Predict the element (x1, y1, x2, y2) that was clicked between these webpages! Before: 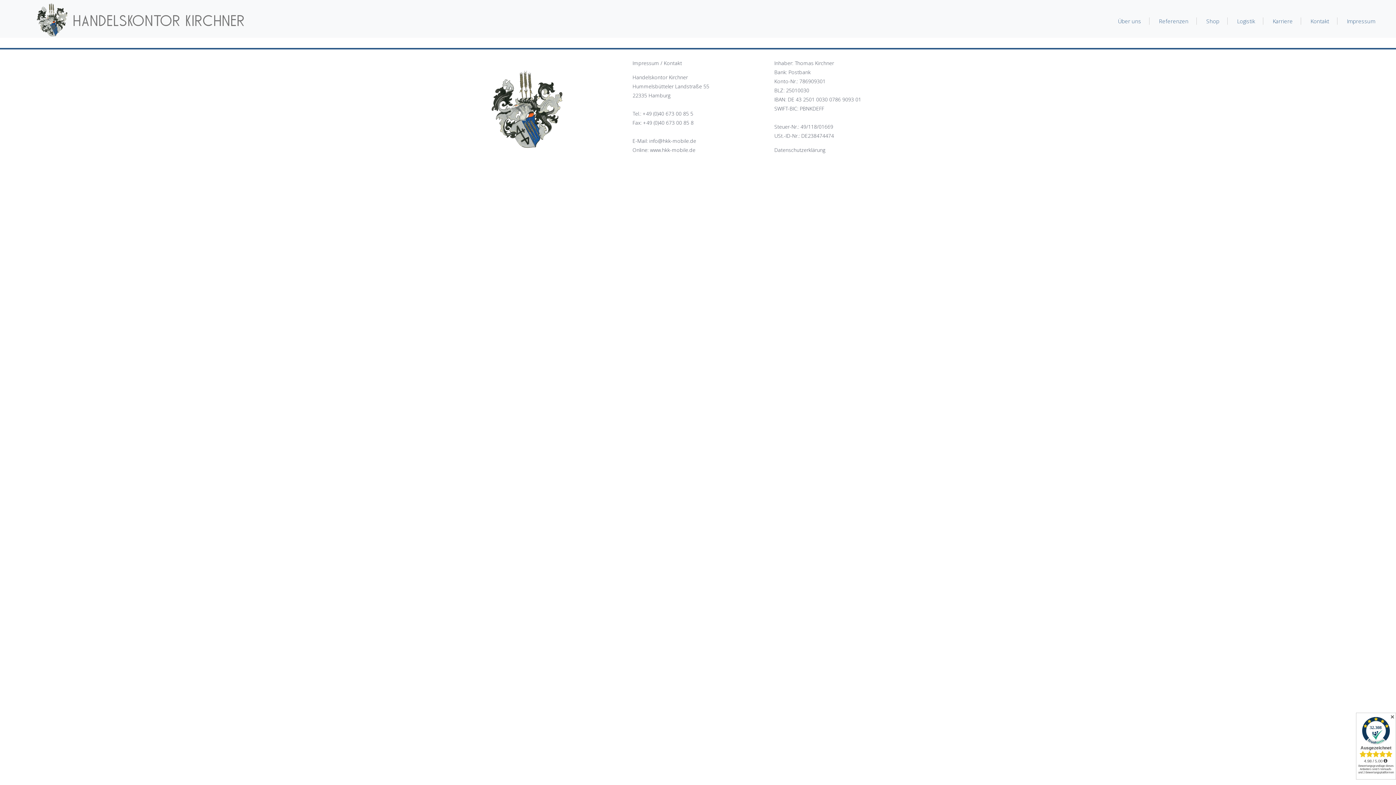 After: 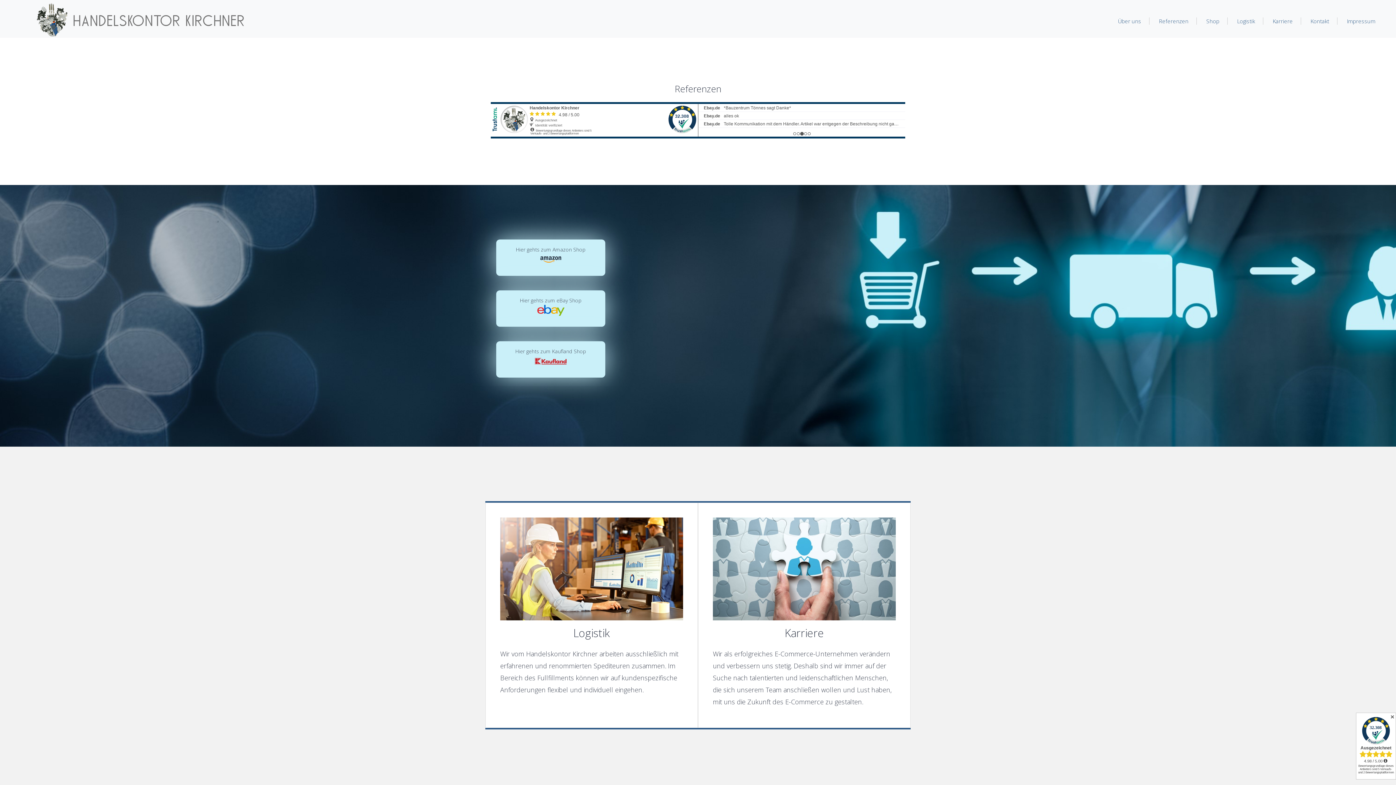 Action: label: Referenzen bbox: (1151, 17, 1197, 24)